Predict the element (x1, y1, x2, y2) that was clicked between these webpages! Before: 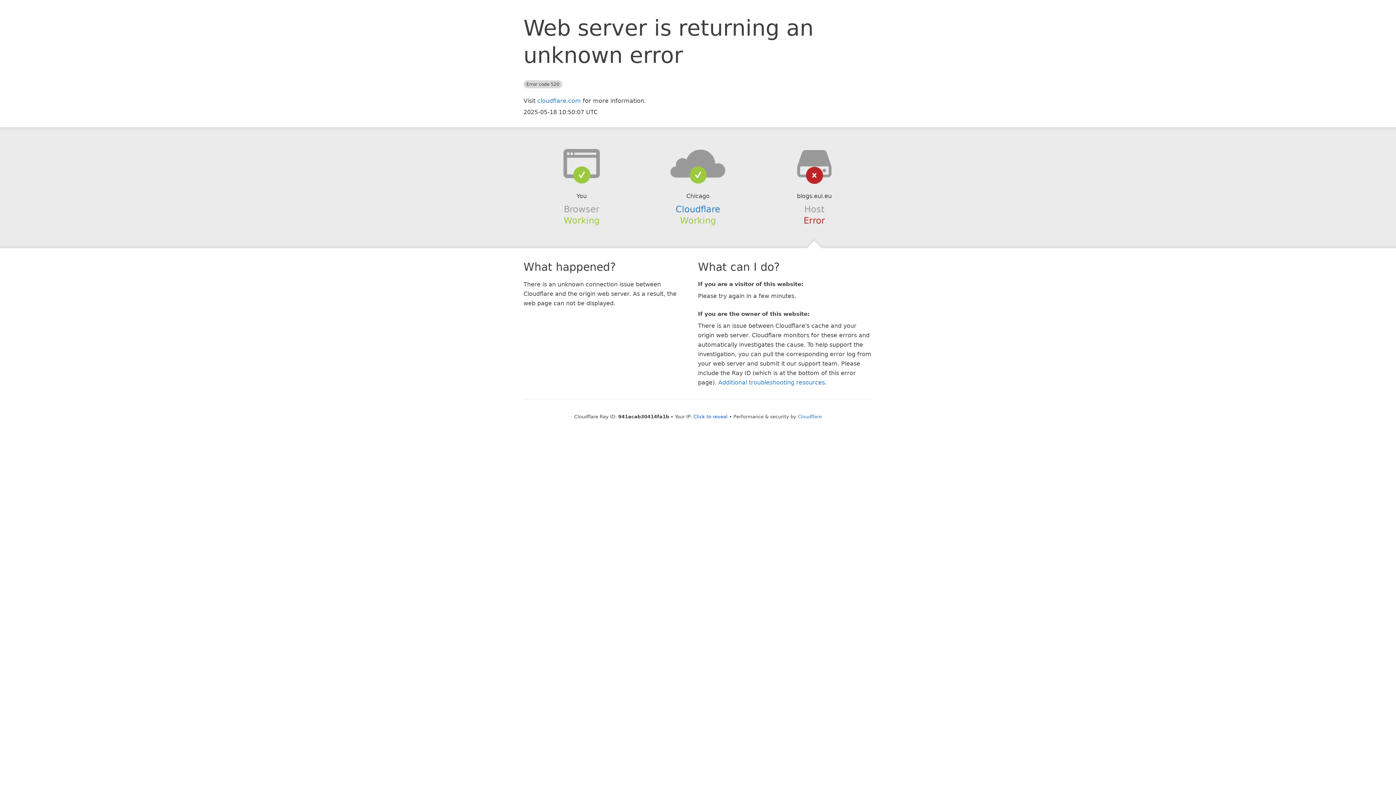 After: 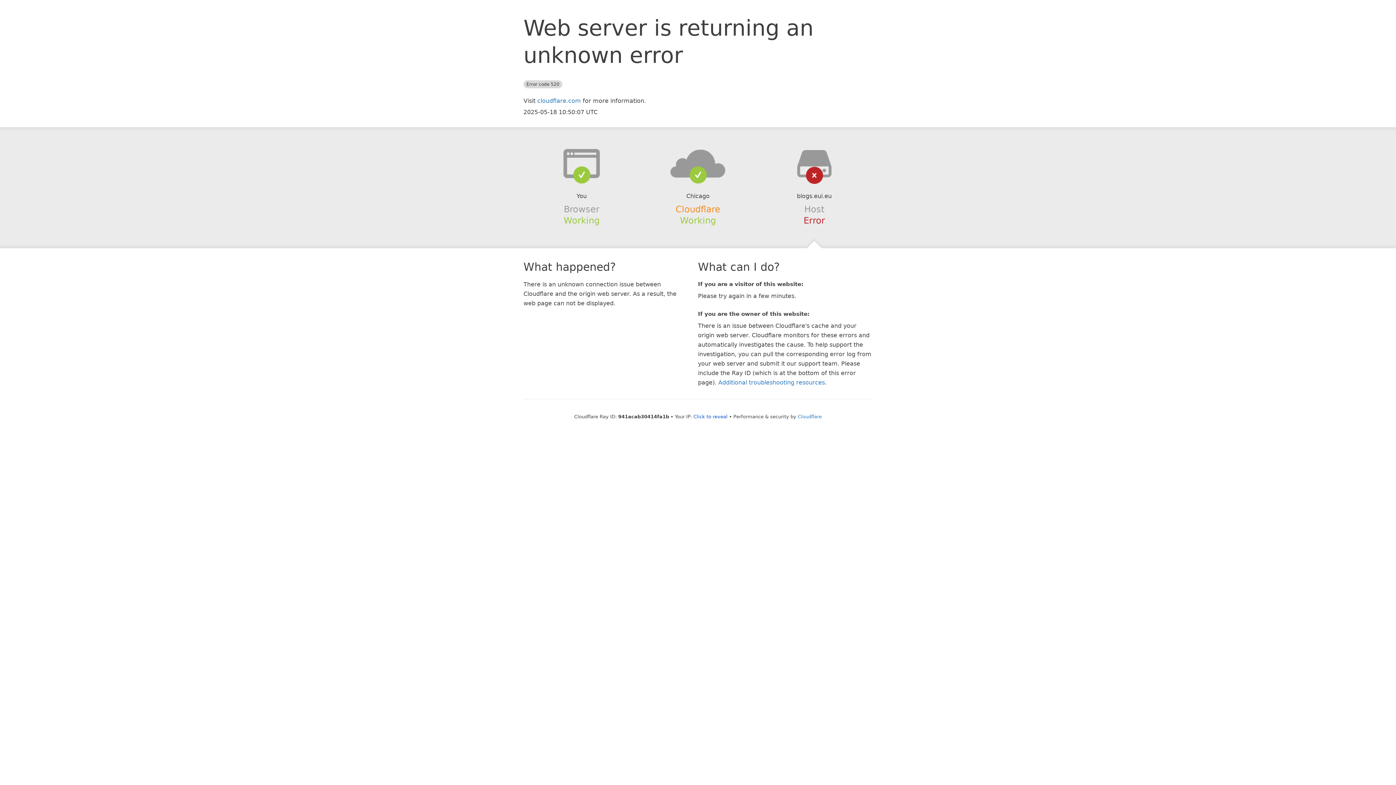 Action: label: Cloudflare bbox: (675, 204, 720, 214)